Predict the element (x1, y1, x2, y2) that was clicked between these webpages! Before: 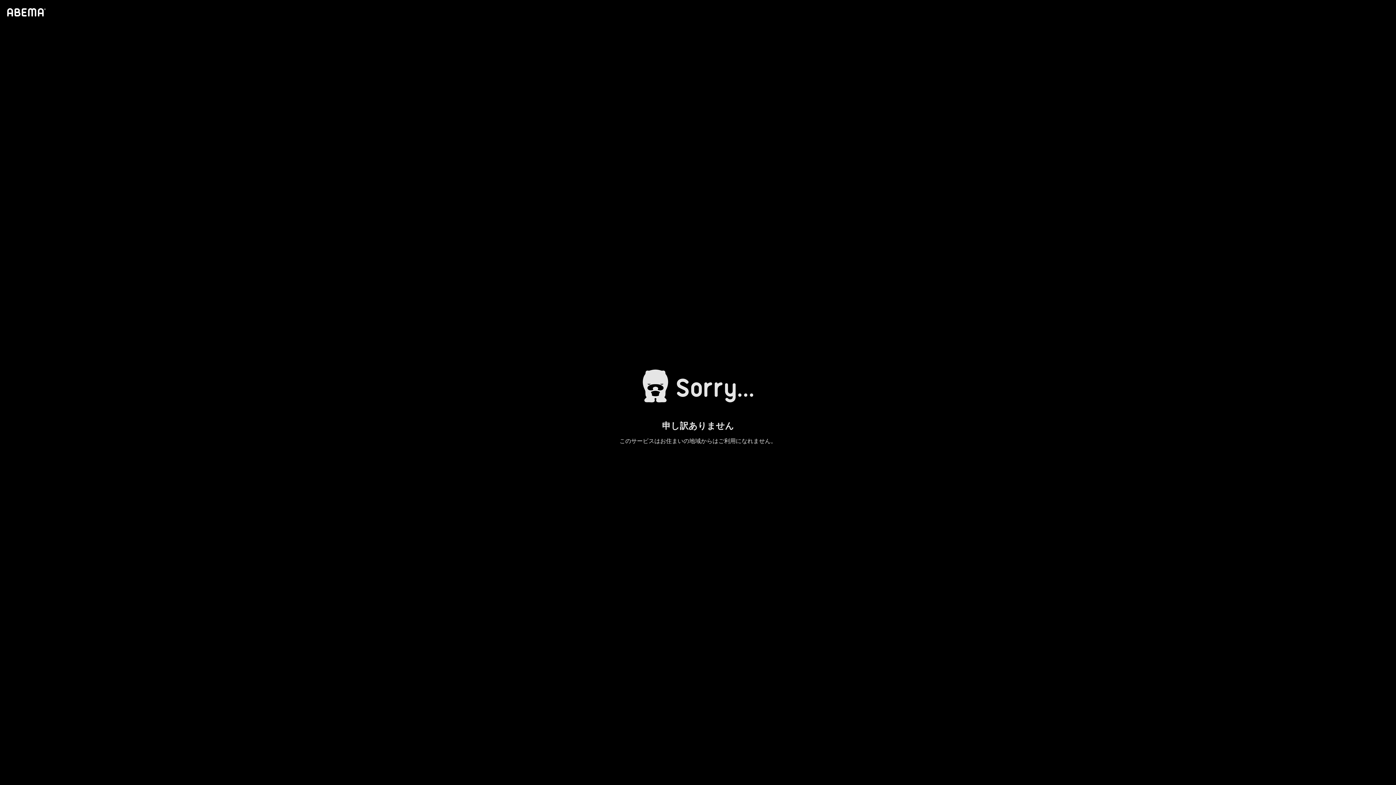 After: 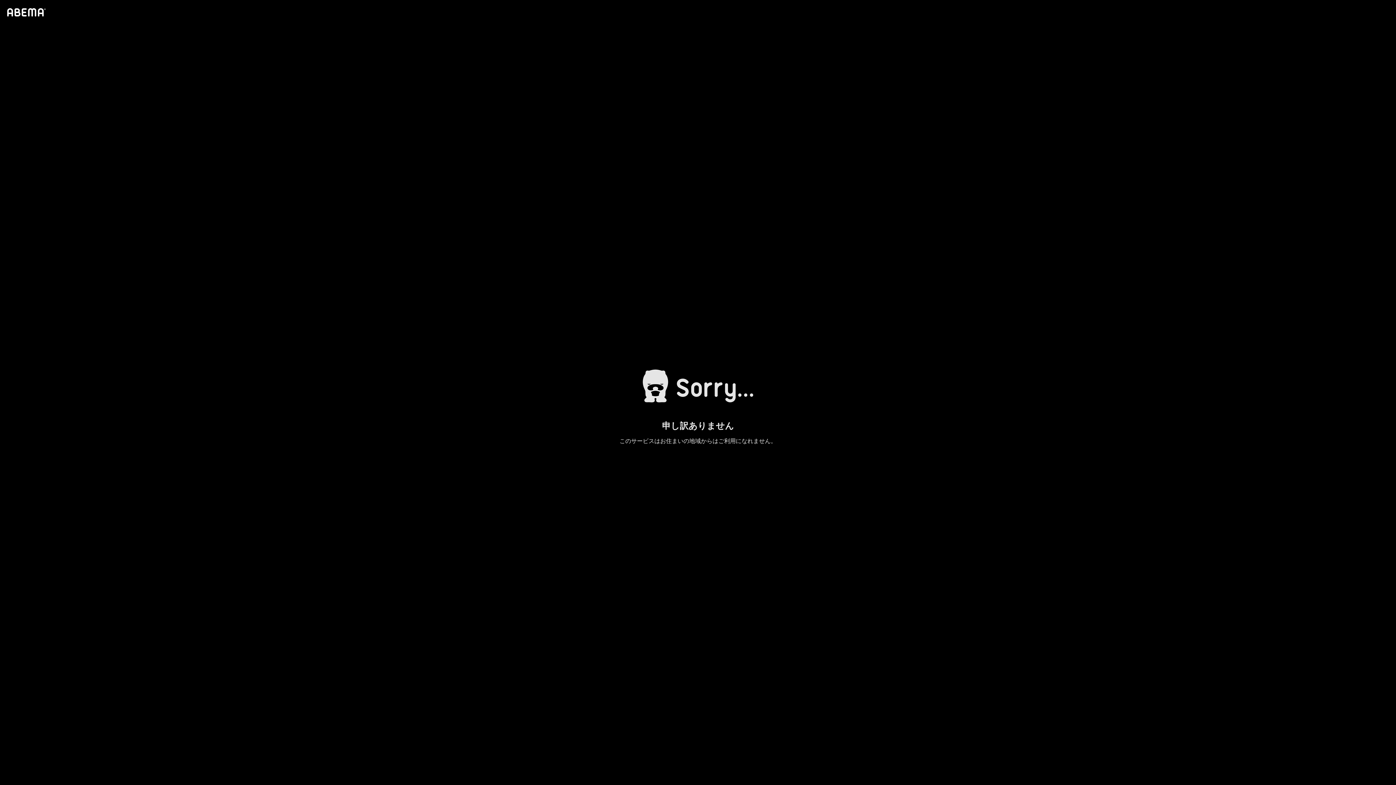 Action: bbox: (4, 1, 46, 23)